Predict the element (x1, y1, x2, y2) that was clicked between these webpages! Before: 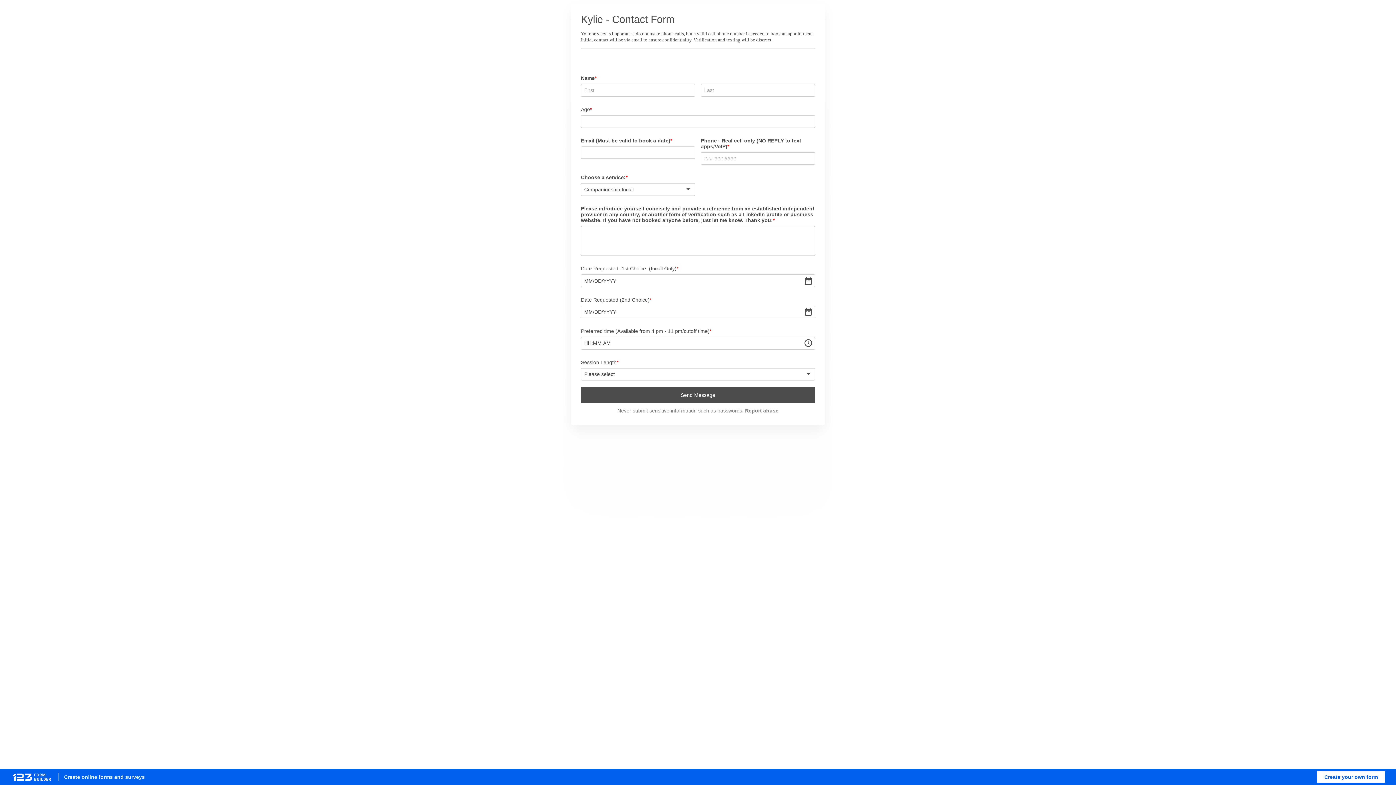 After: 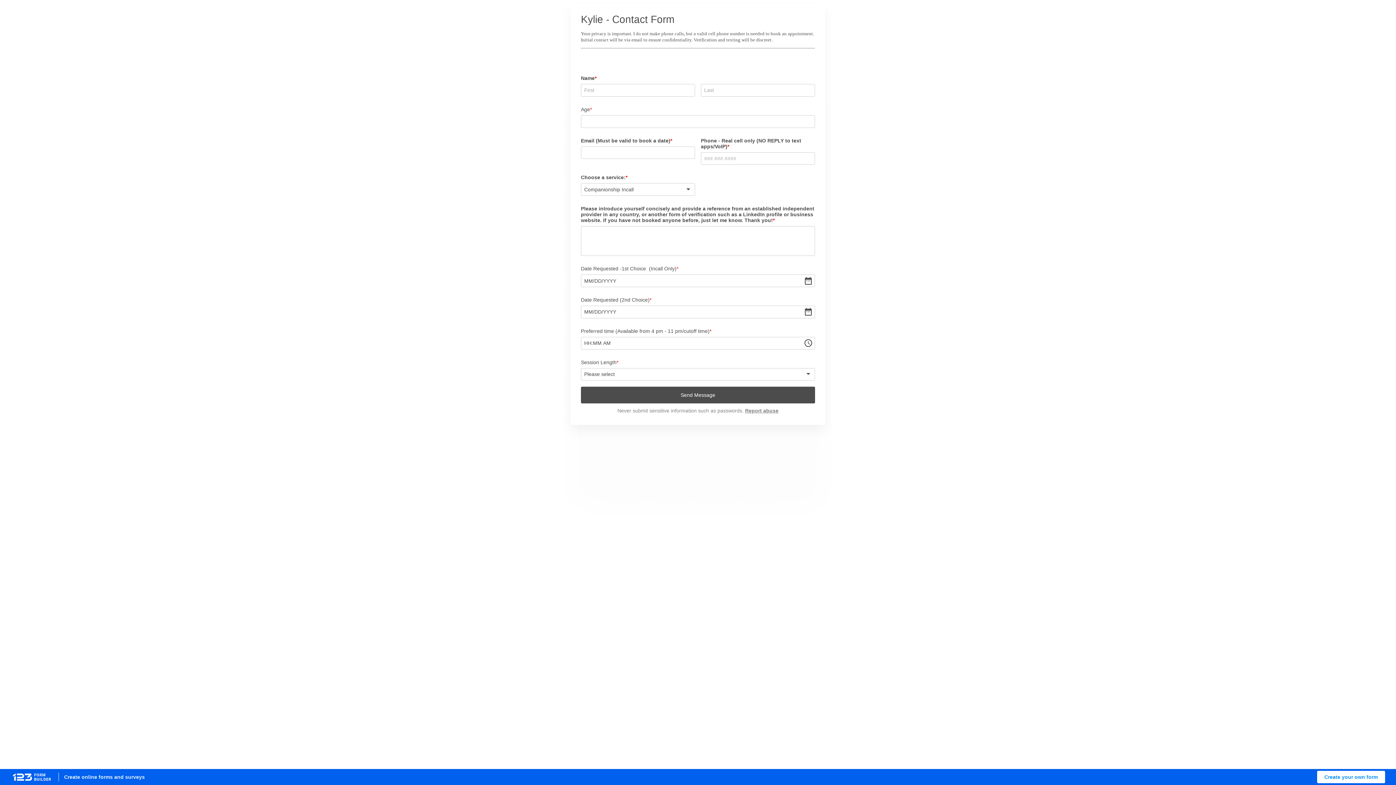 Action: label: Create your own form bbox: (1317, 771, 1385, 783)